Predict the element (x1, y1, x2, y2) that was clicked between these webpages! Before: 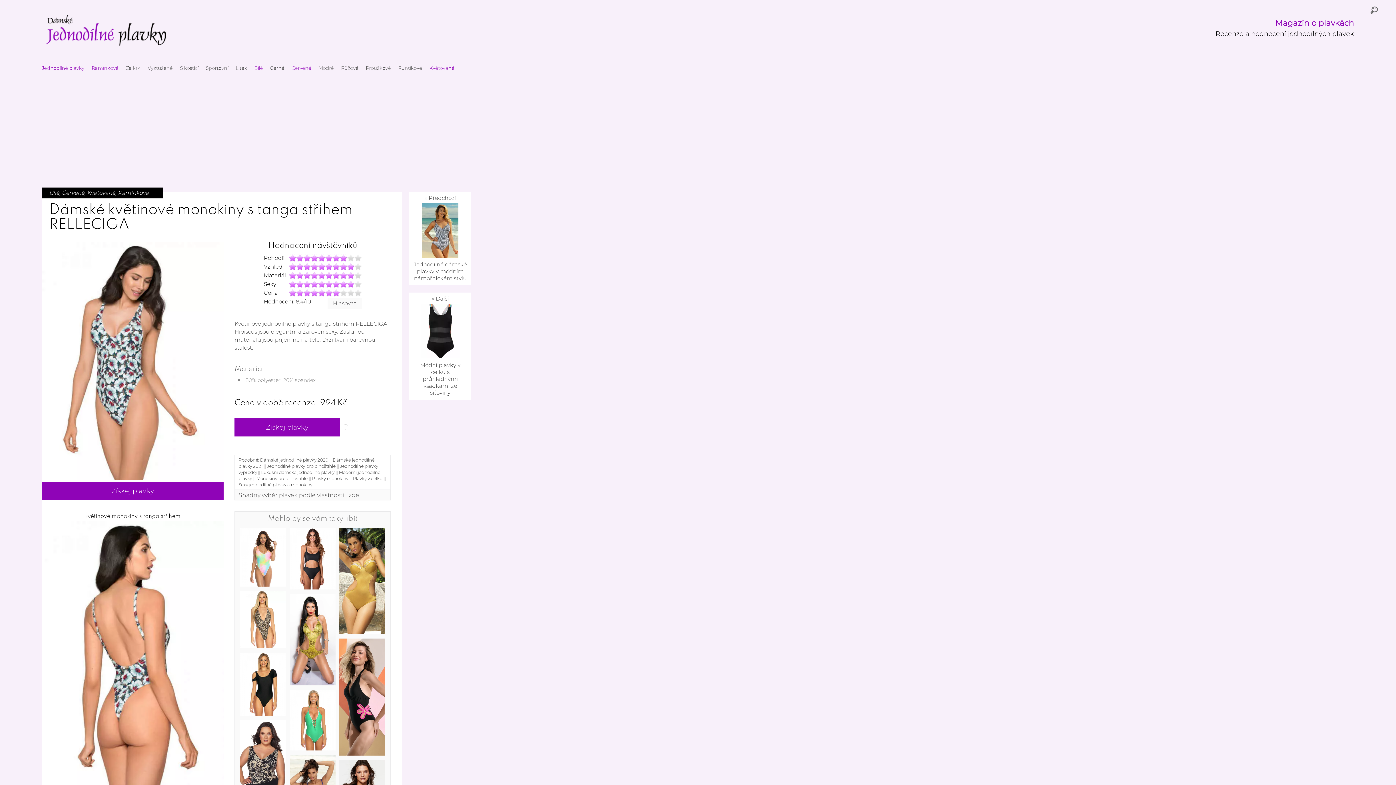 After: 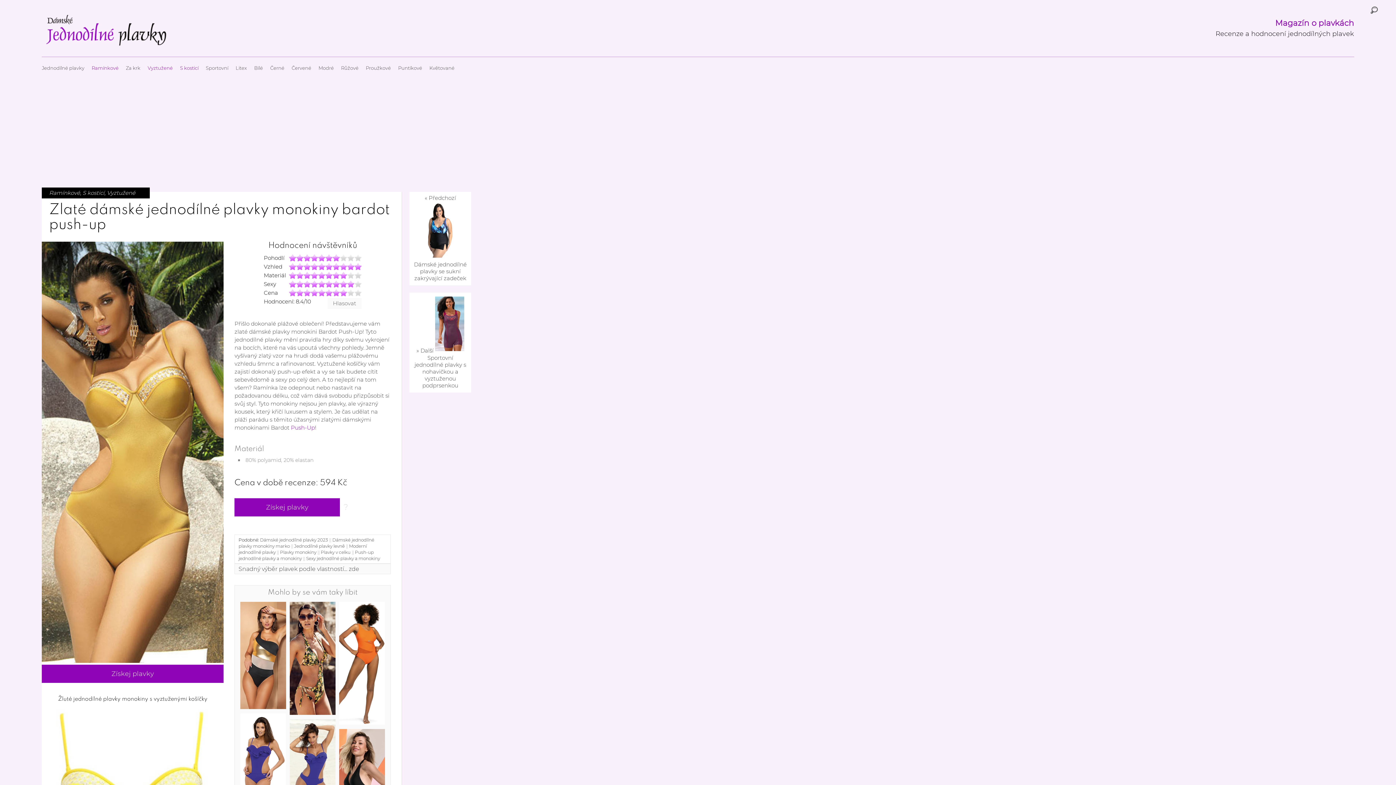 Action: bbox: (339, 528, 385, 636)